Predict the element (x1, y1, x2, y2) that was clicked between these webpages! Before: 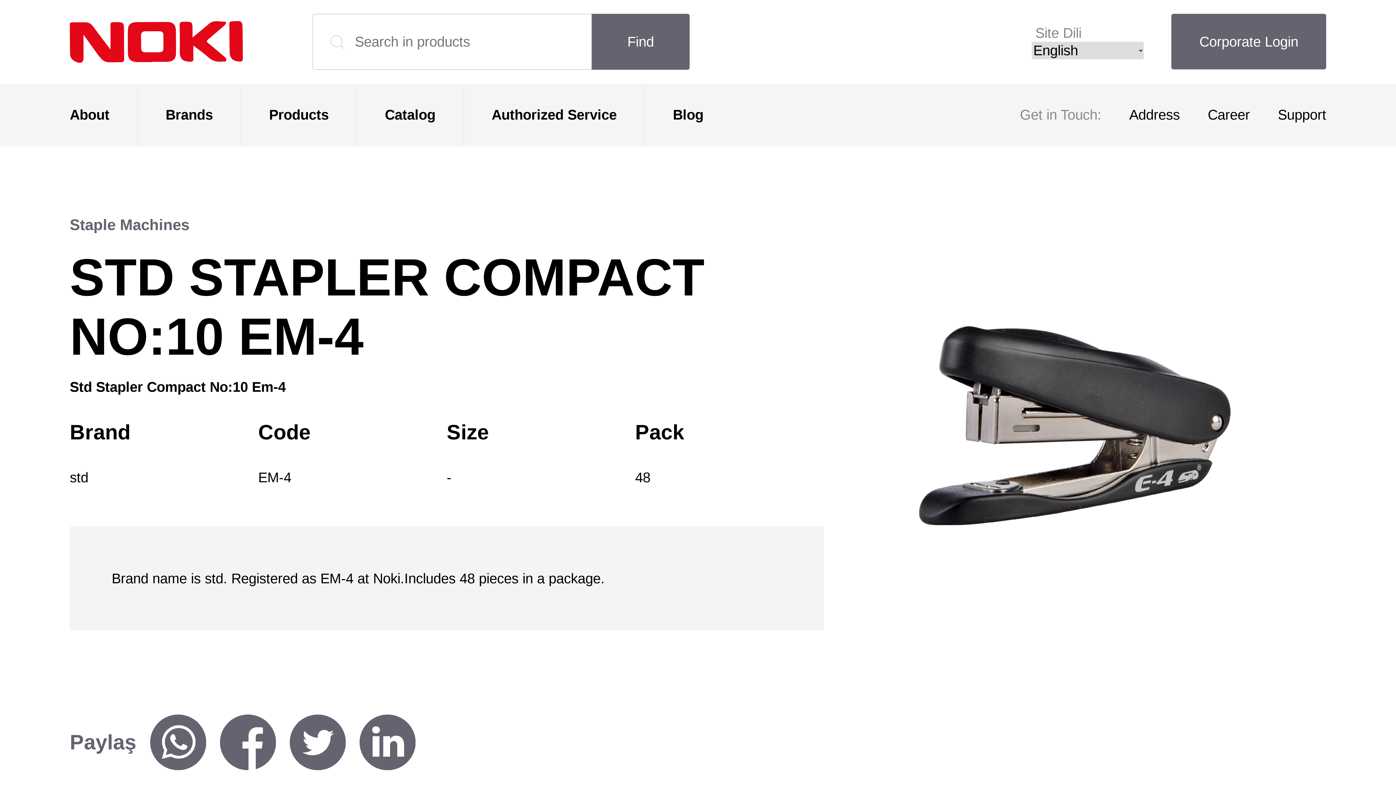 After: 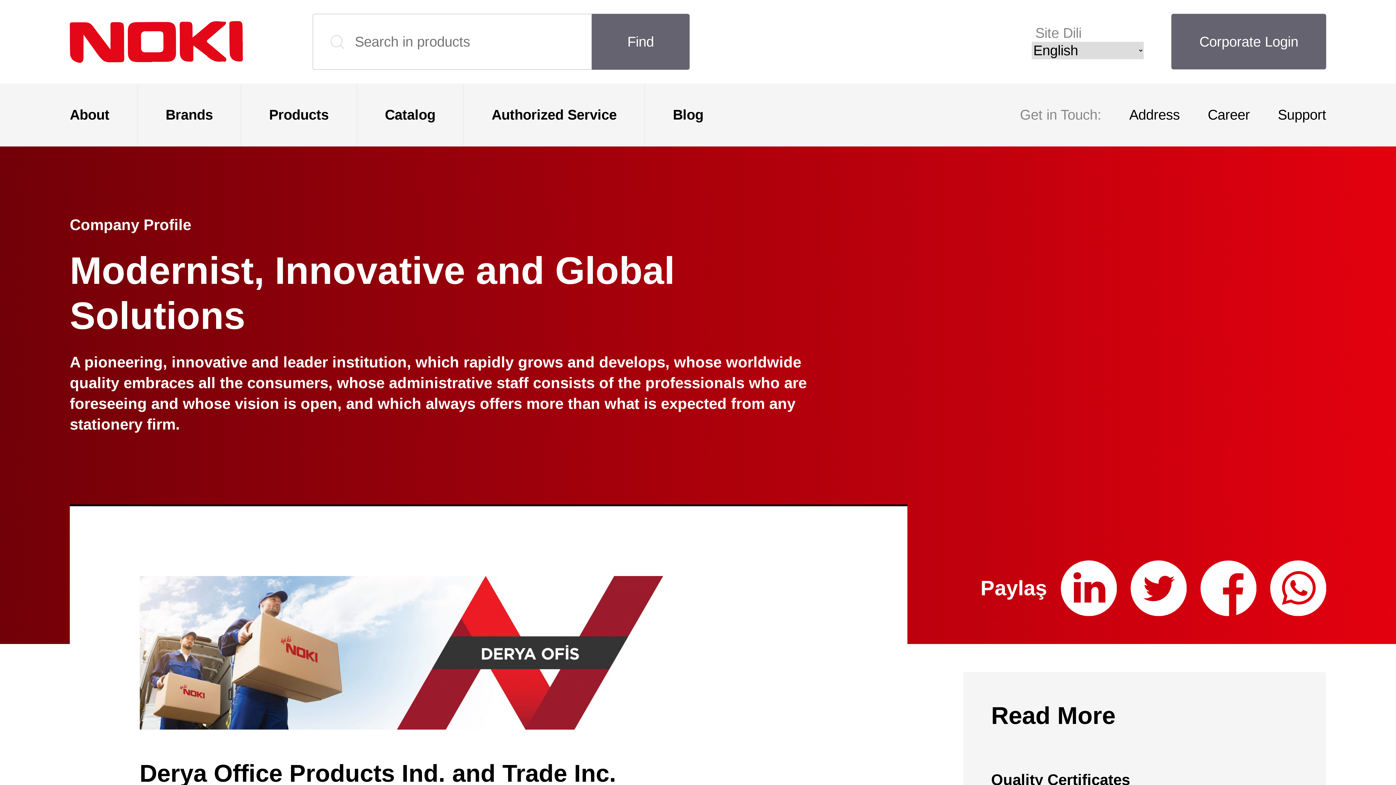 Action: bbox: (69, 83, 109, 146) label: About